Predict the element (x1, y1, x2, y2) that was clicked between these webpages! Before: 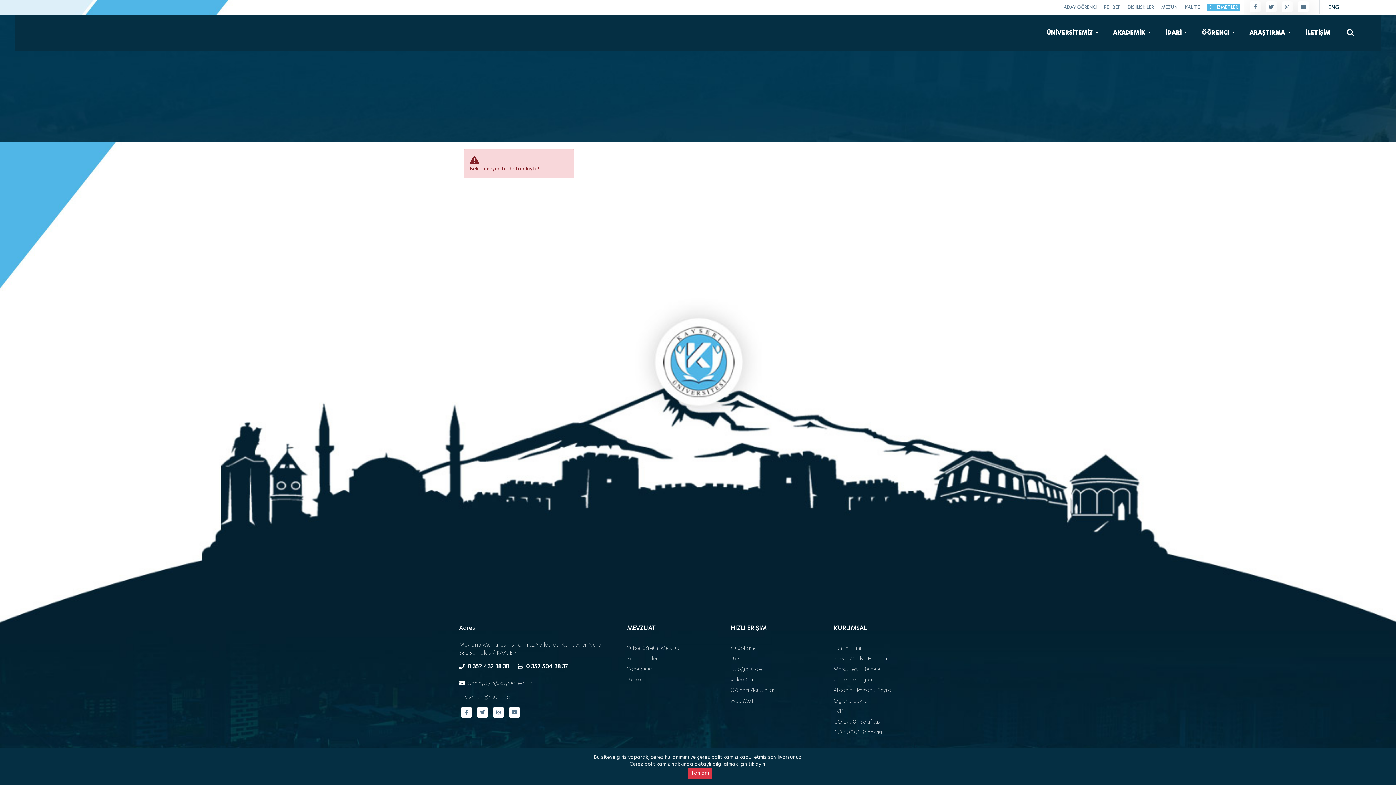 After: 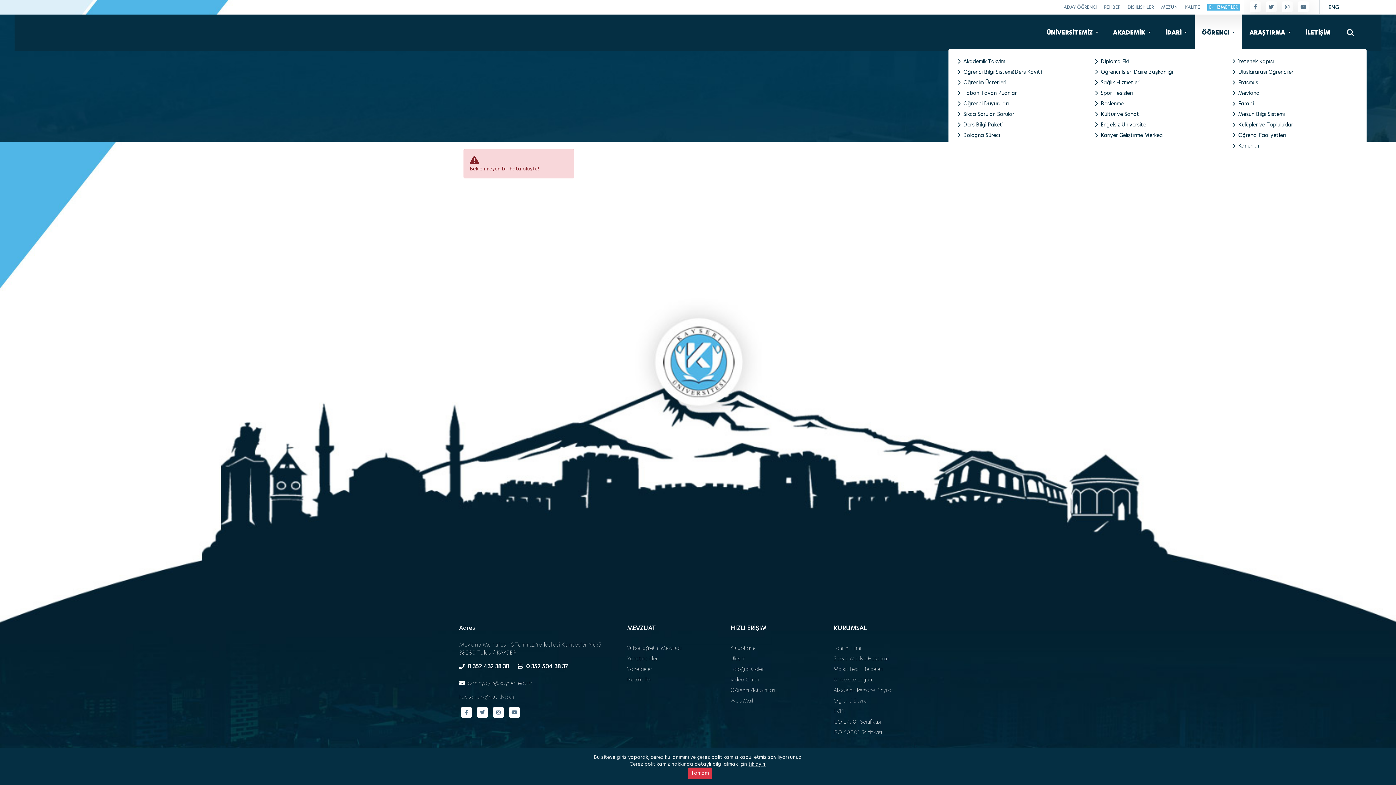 Action: bbox: (1195, 14, 1242, 50) label: ÖĞRENCi 